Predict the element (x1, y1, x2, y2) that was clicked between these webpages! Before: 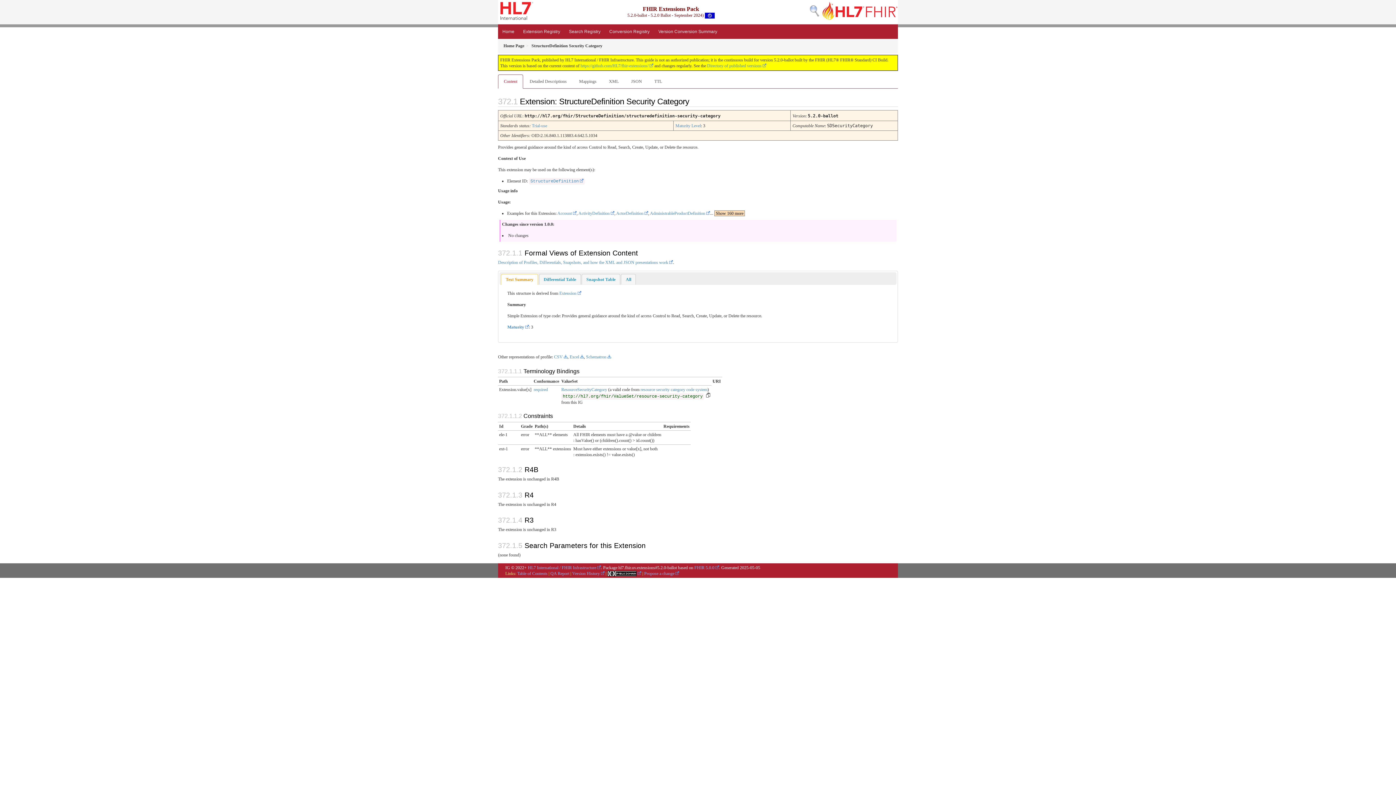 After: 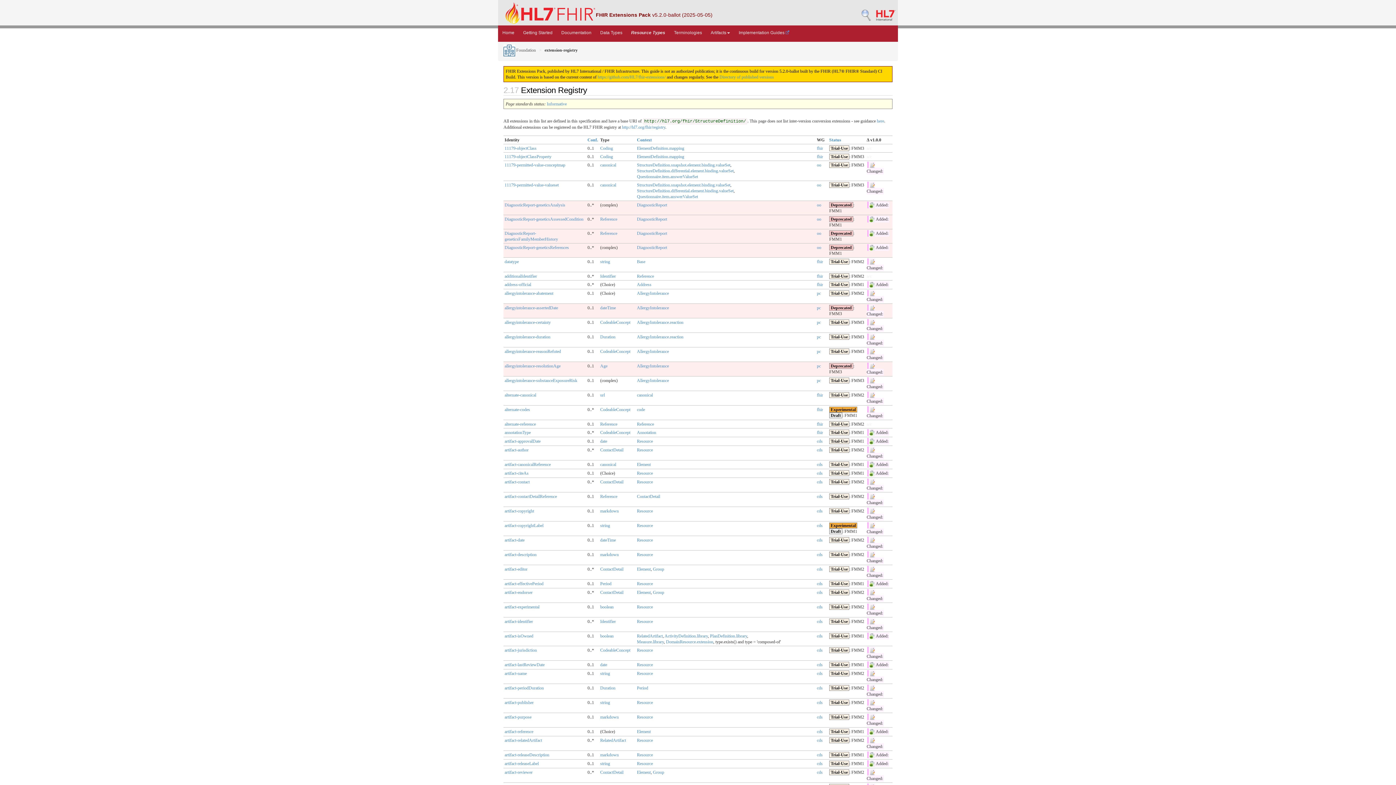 Action: label: Extension Registry bbox: (518, 24, 564, 38)